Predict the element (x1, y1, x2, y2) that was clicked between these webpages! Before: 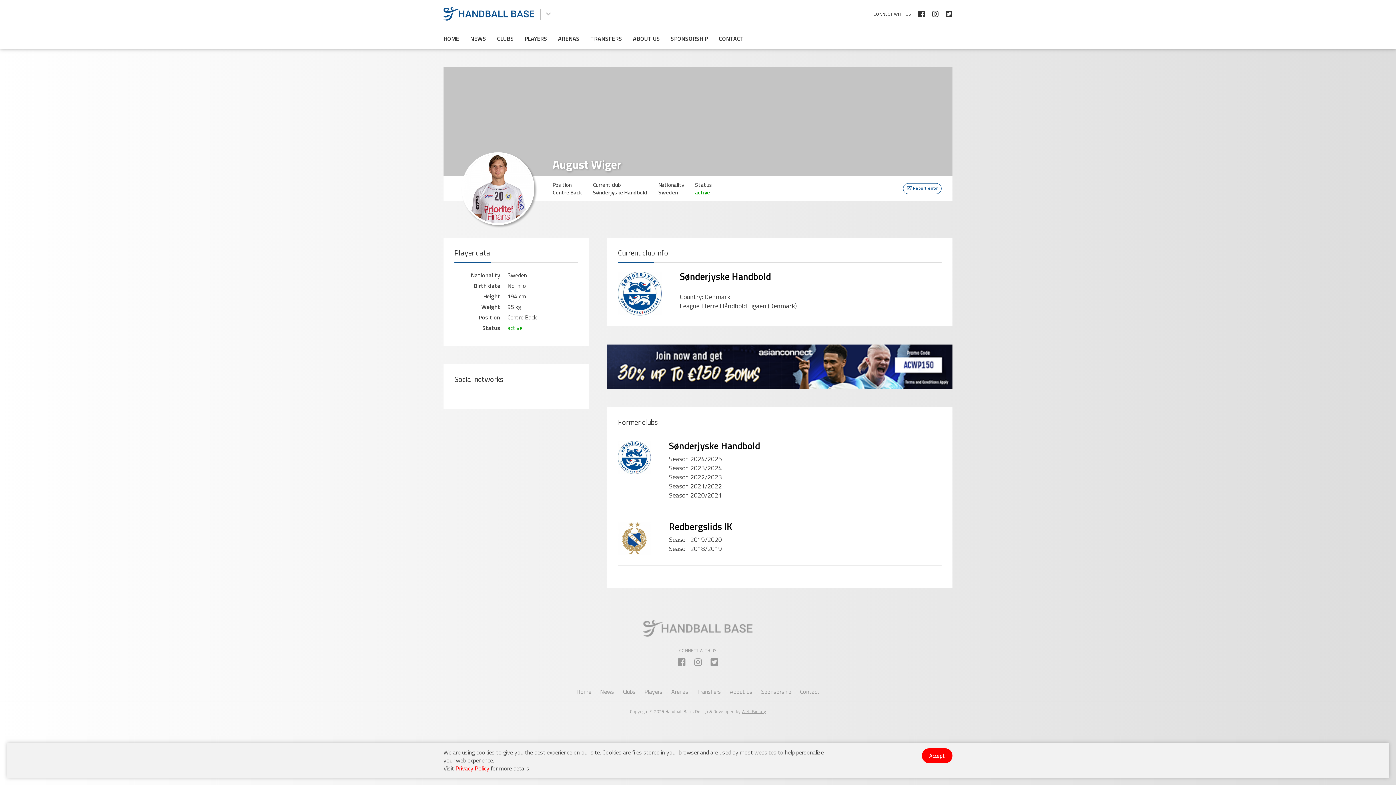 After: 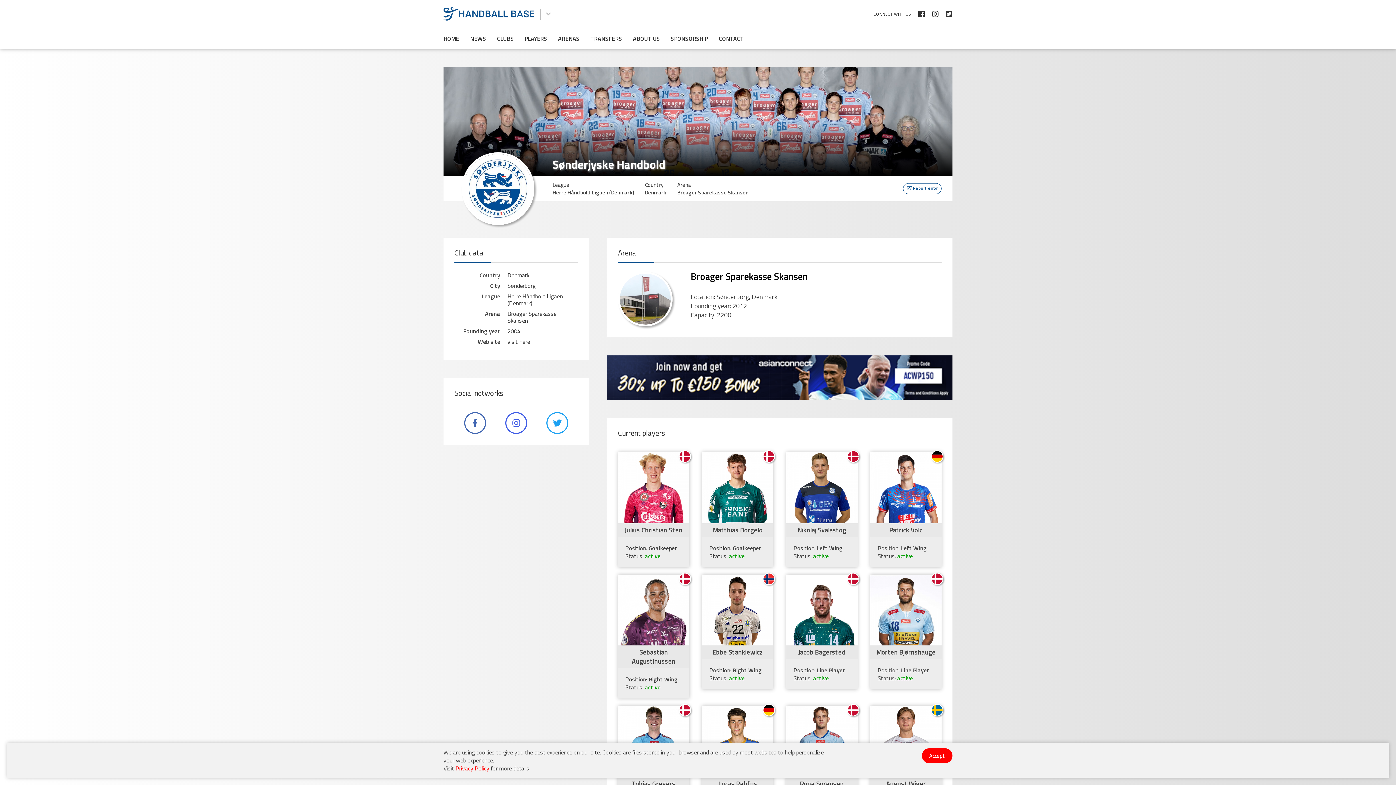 Action: bbox: (618, 272, 680, 315)